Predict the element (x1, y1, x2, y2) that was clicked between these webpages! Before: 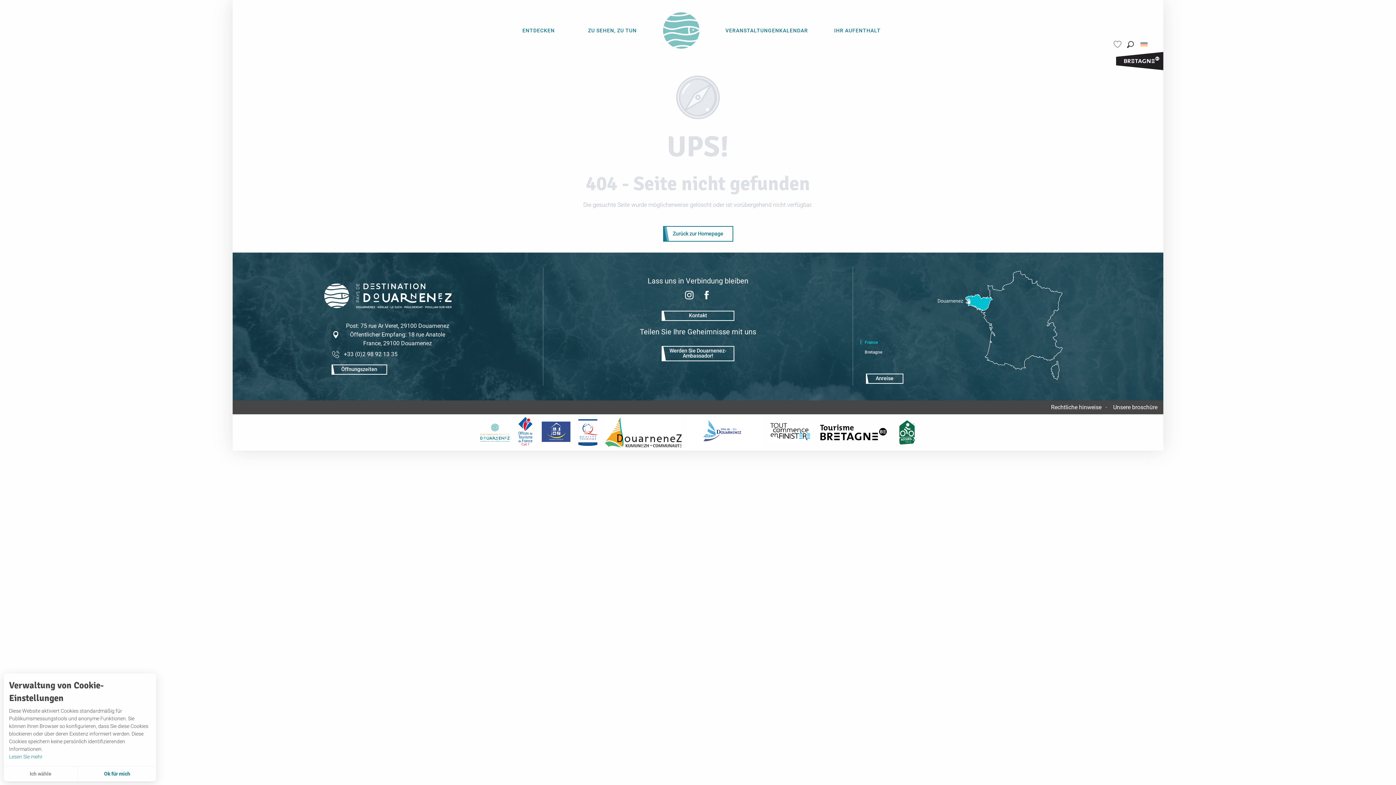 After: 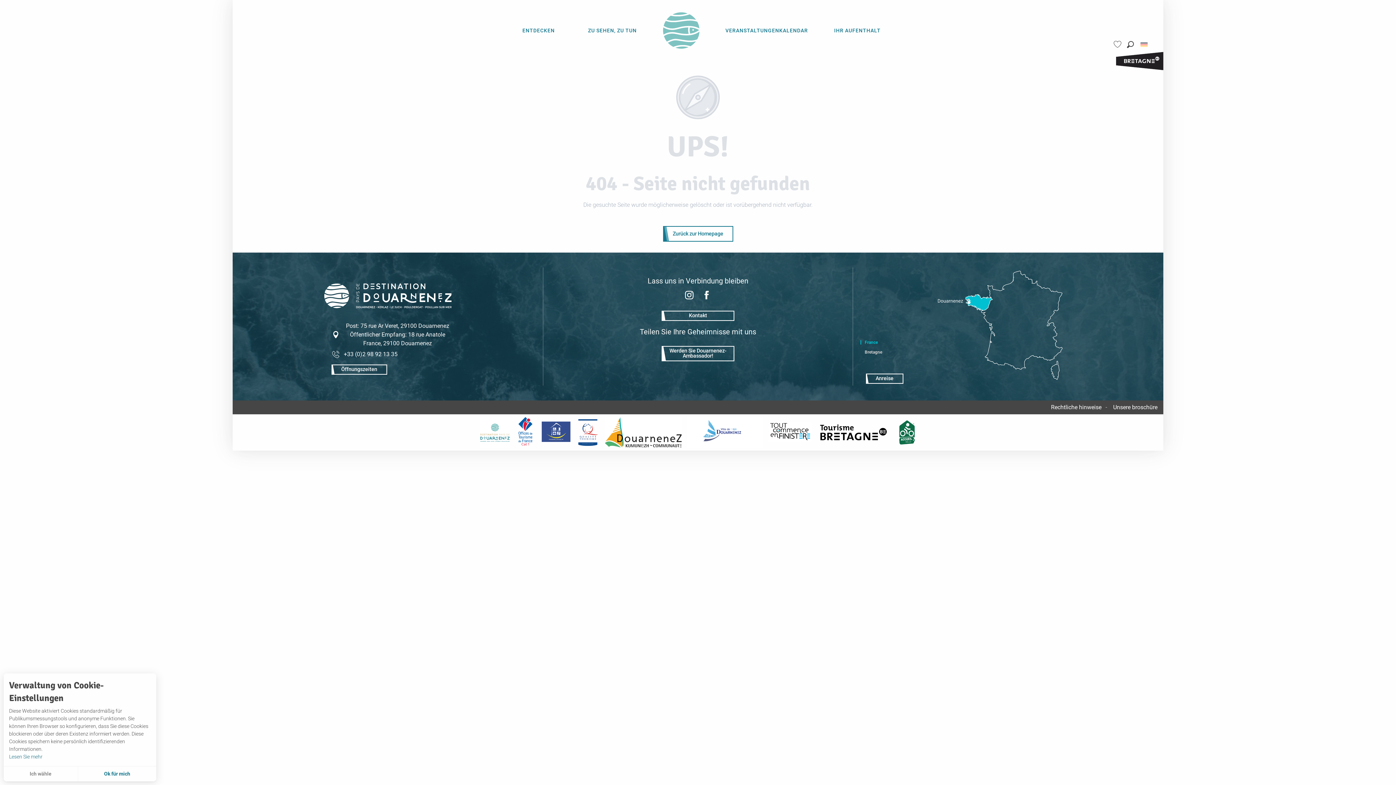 Action: bbox: (9, 753, 150, 761) label: Lesen Sie mehr